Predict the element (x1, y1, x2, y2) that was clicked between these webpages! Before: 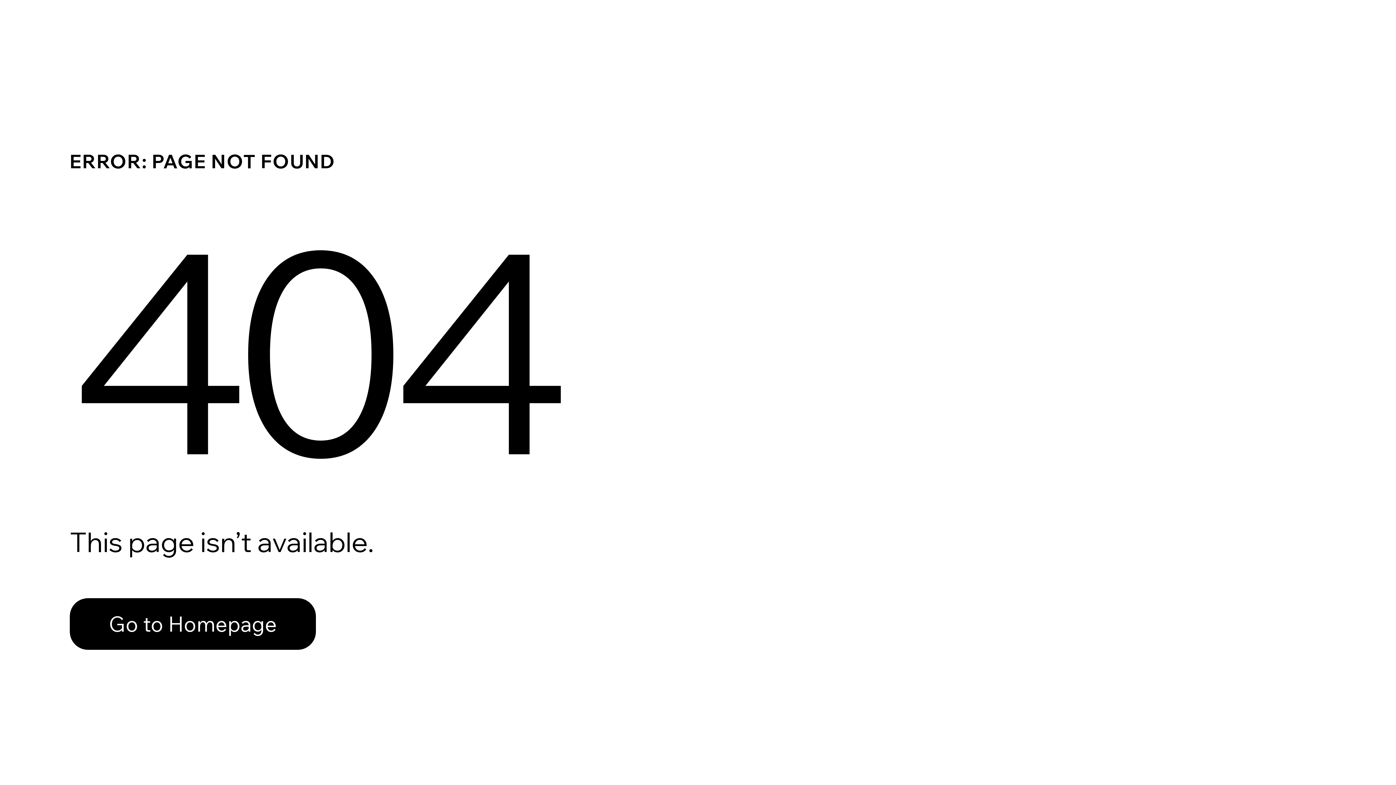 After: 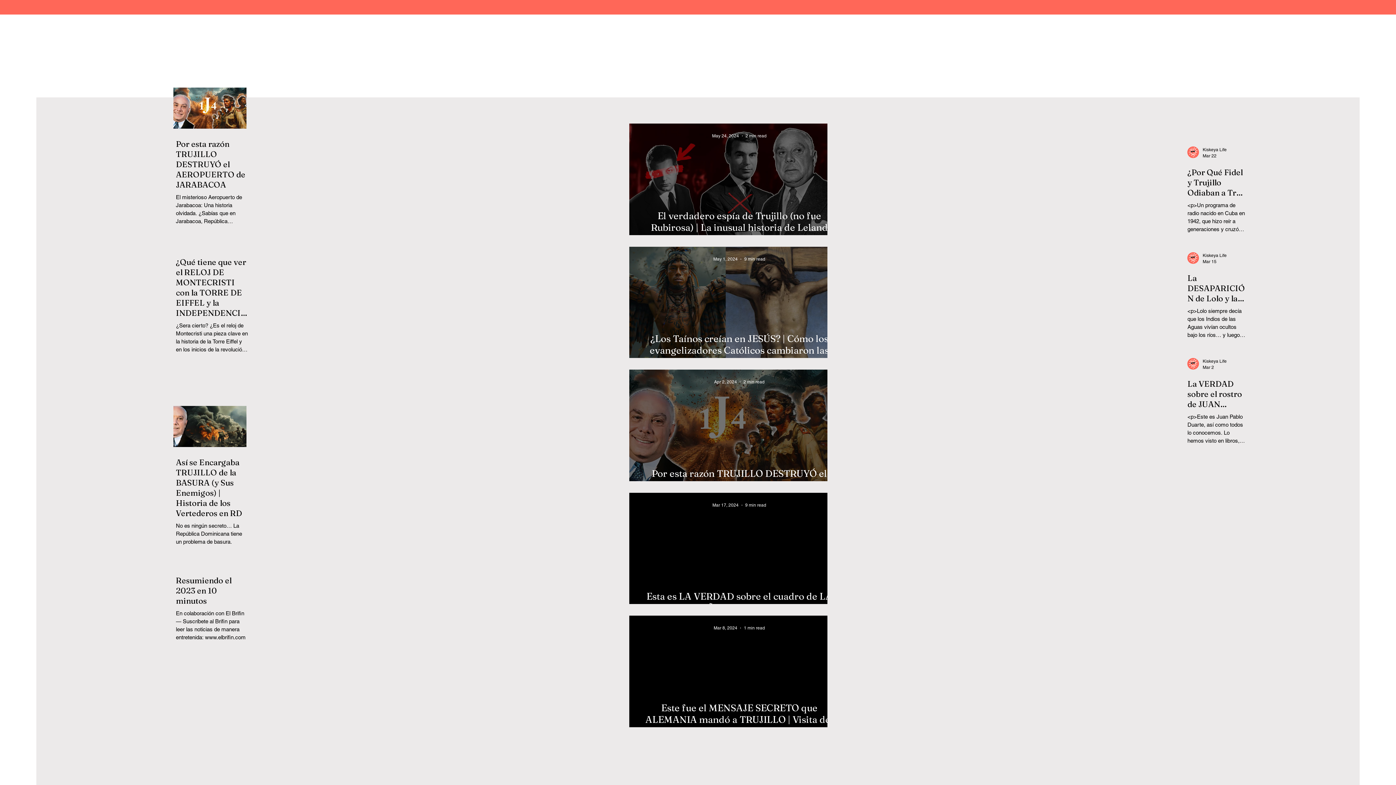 Action: bbox: (69, 582, 768, 659) label: Go to Homepage